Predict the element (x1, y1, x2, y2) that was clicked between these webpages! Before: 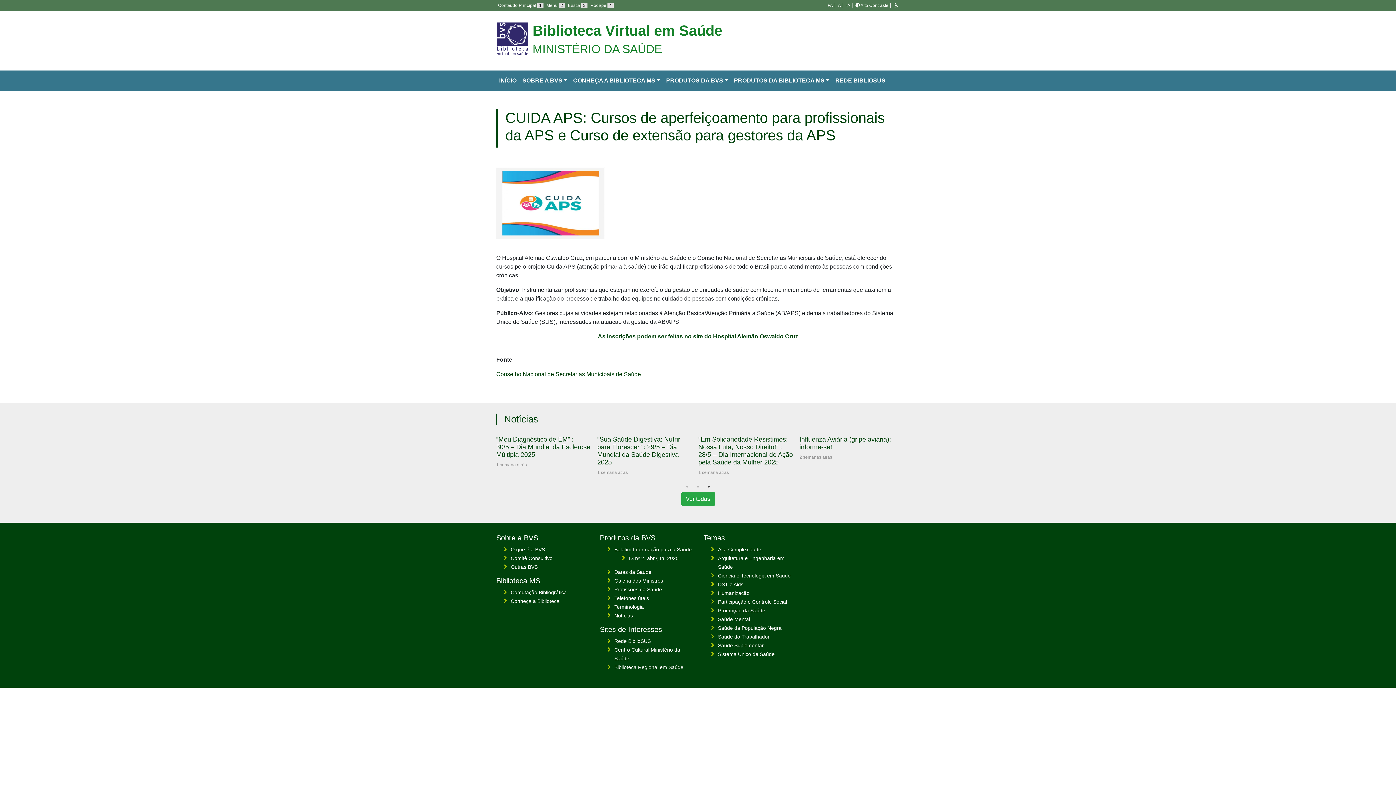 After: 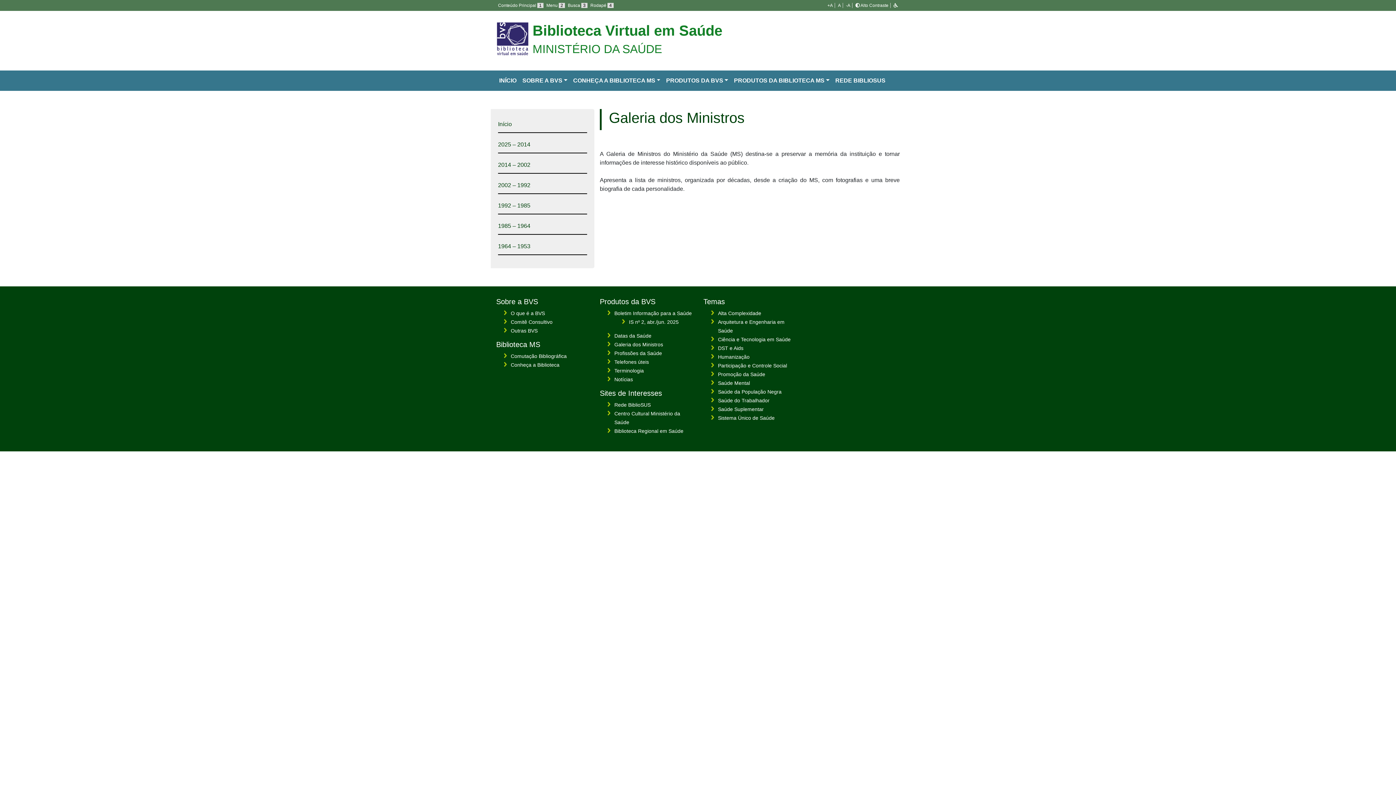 Action: label: Galeria dos Ministros bbox: (614, 578, 663, 584)